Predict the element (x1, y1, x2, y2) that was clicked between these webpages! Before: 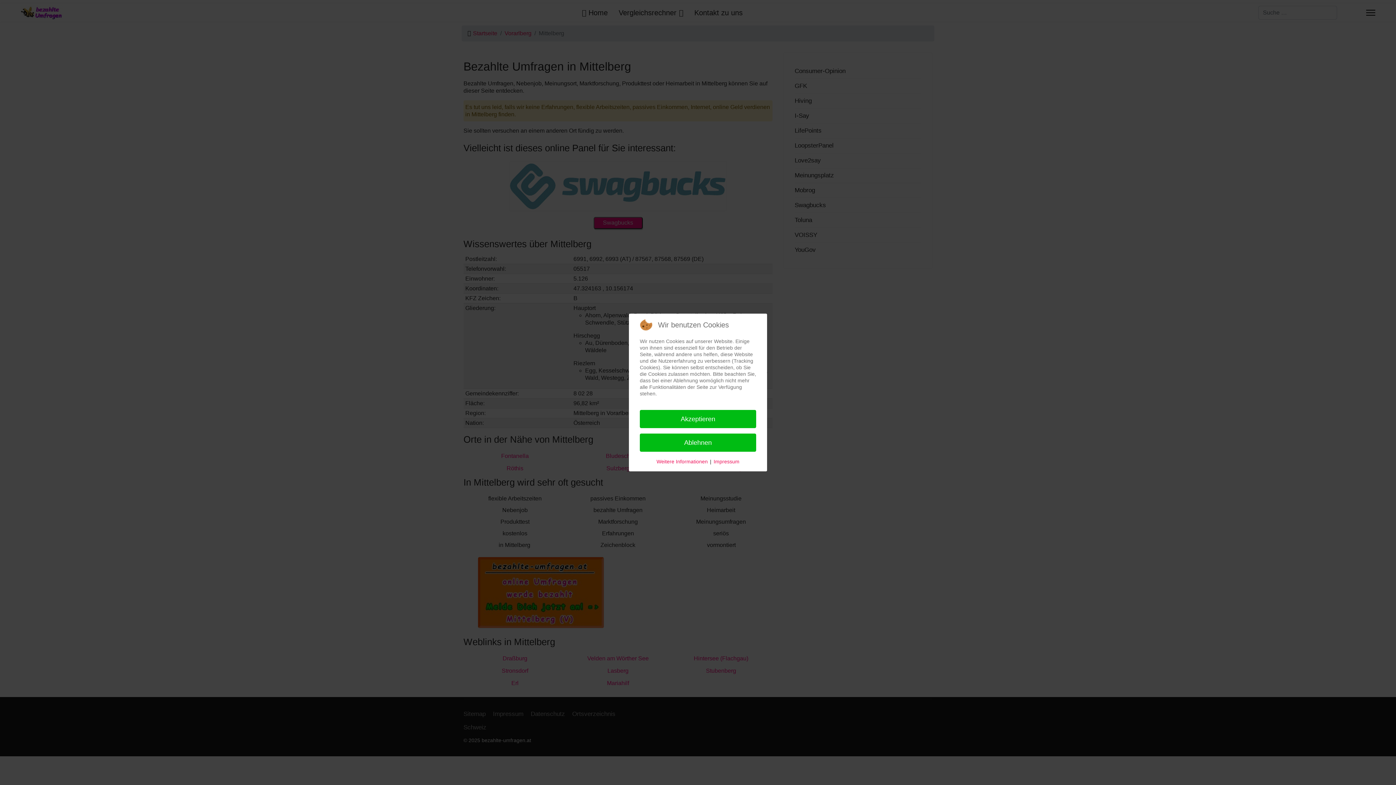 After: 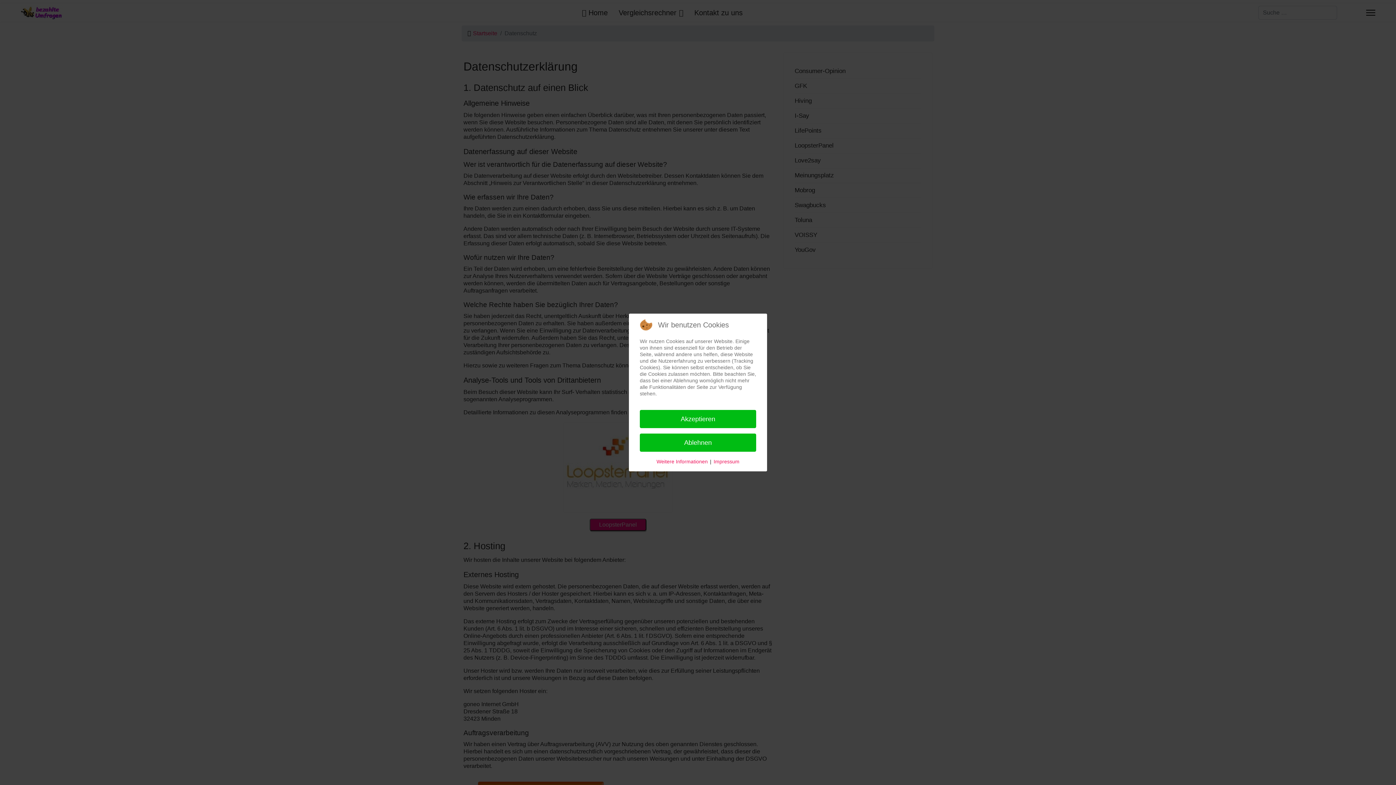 Action: bbox: (656, 458, 708, 465) label: Weitere Informationen